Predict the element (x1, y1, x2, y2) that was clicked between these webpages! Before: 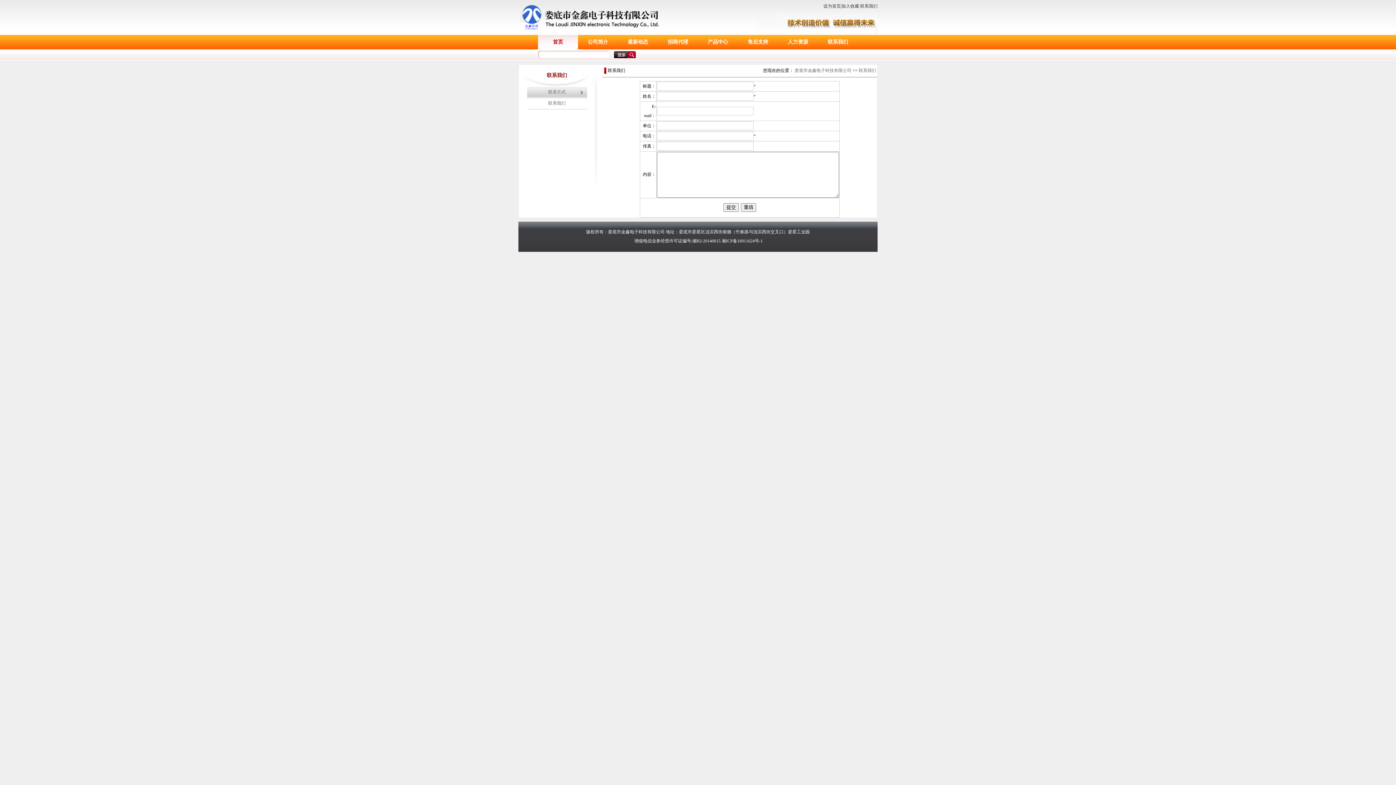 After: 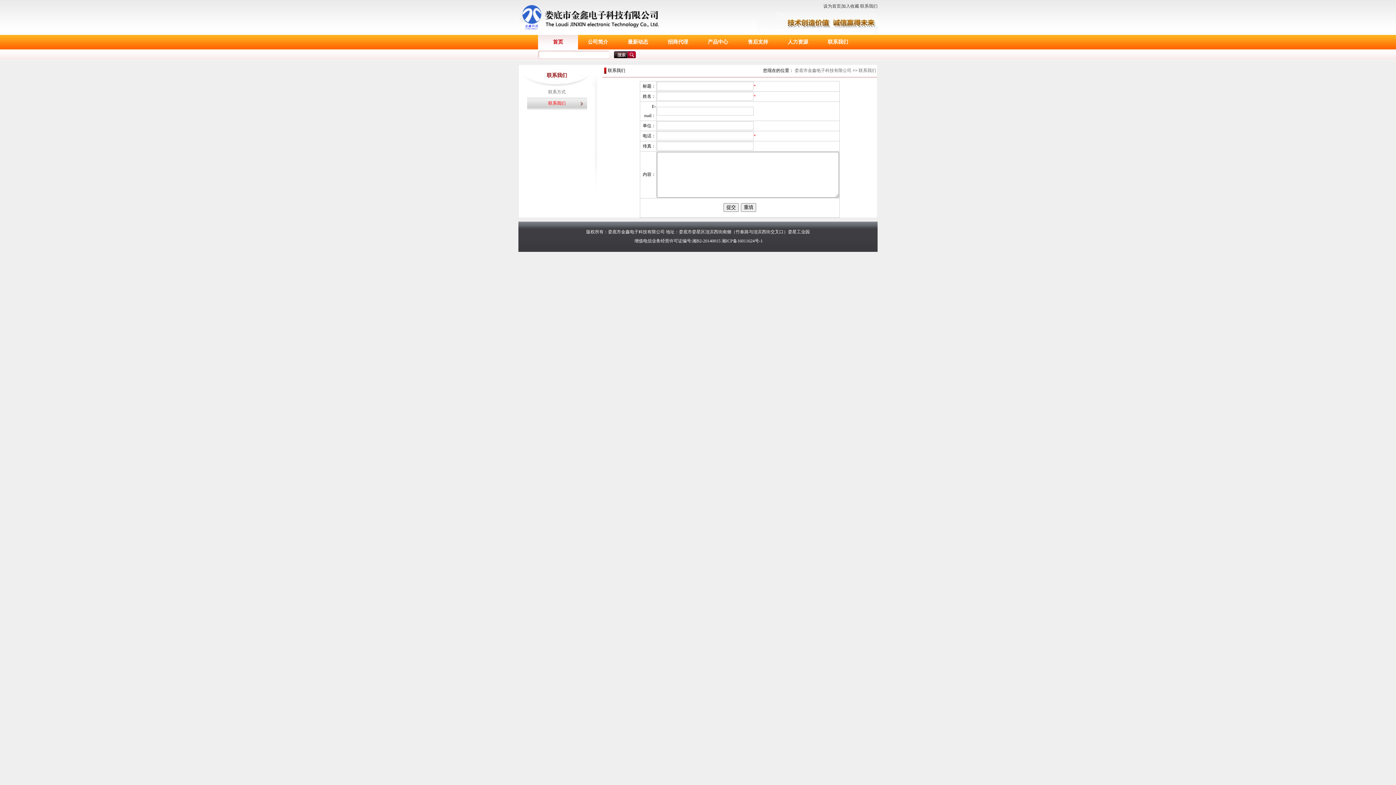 Action: bbox: (548, 100, 565, 105) label: 联系我们